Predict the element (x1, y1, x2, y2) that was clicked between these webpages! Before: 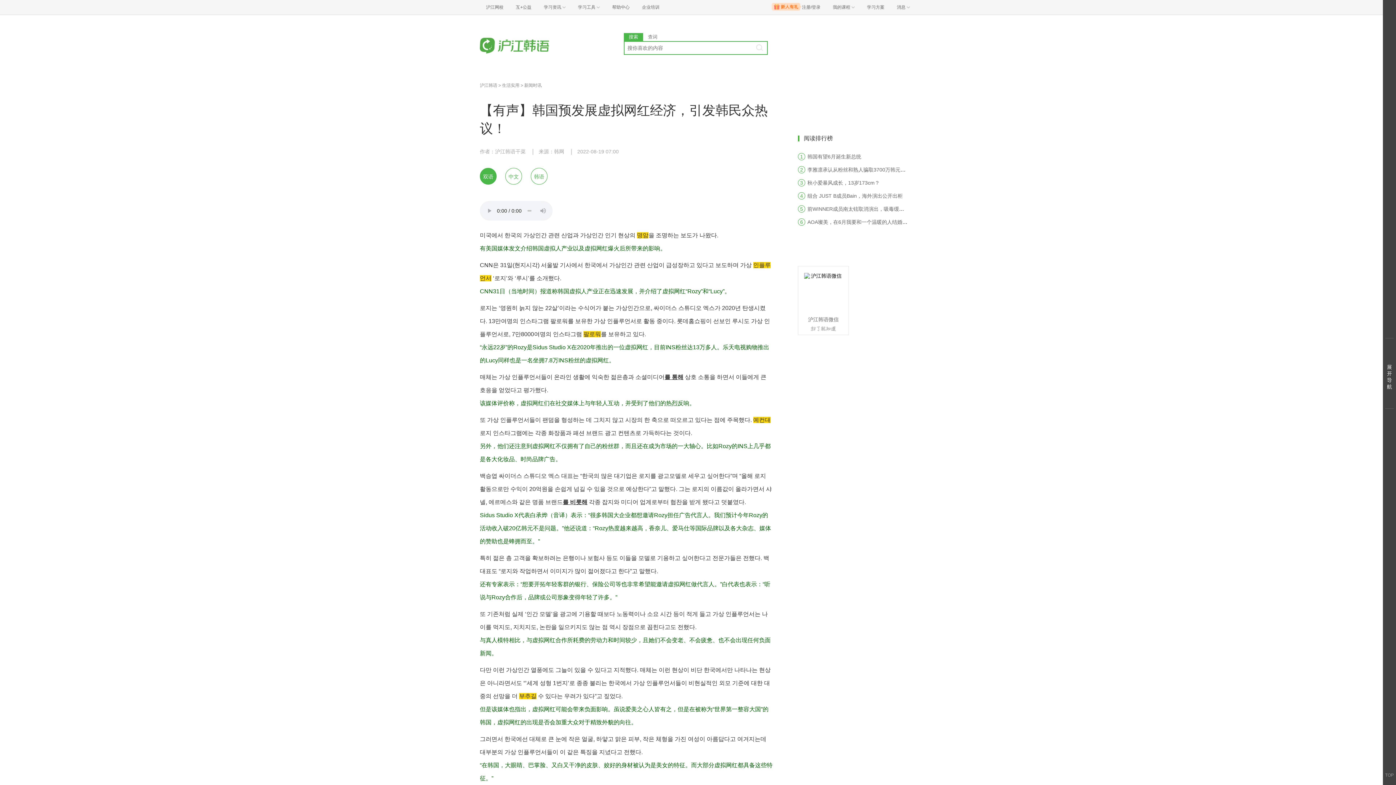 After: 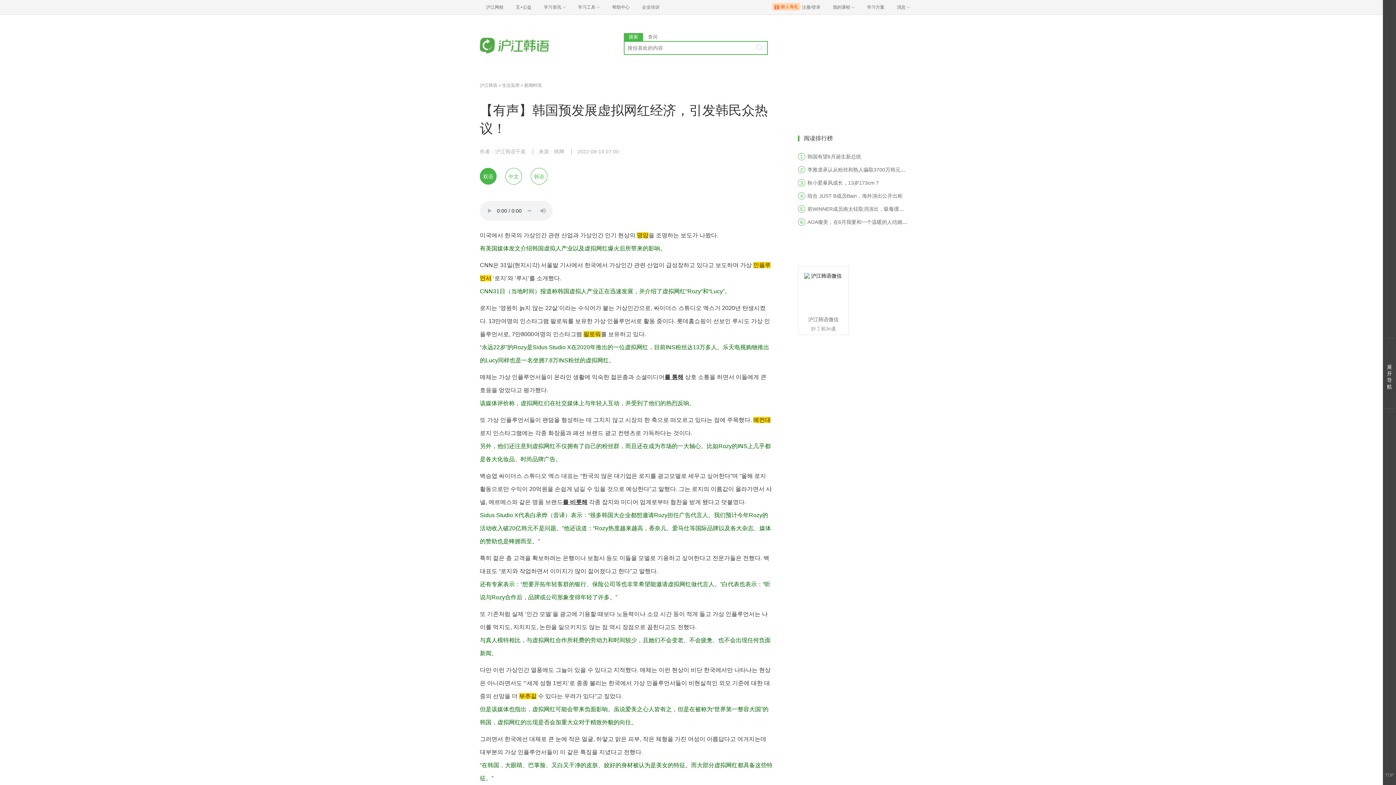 Action: bbox: (643, 33, 662, 41) label: 查词